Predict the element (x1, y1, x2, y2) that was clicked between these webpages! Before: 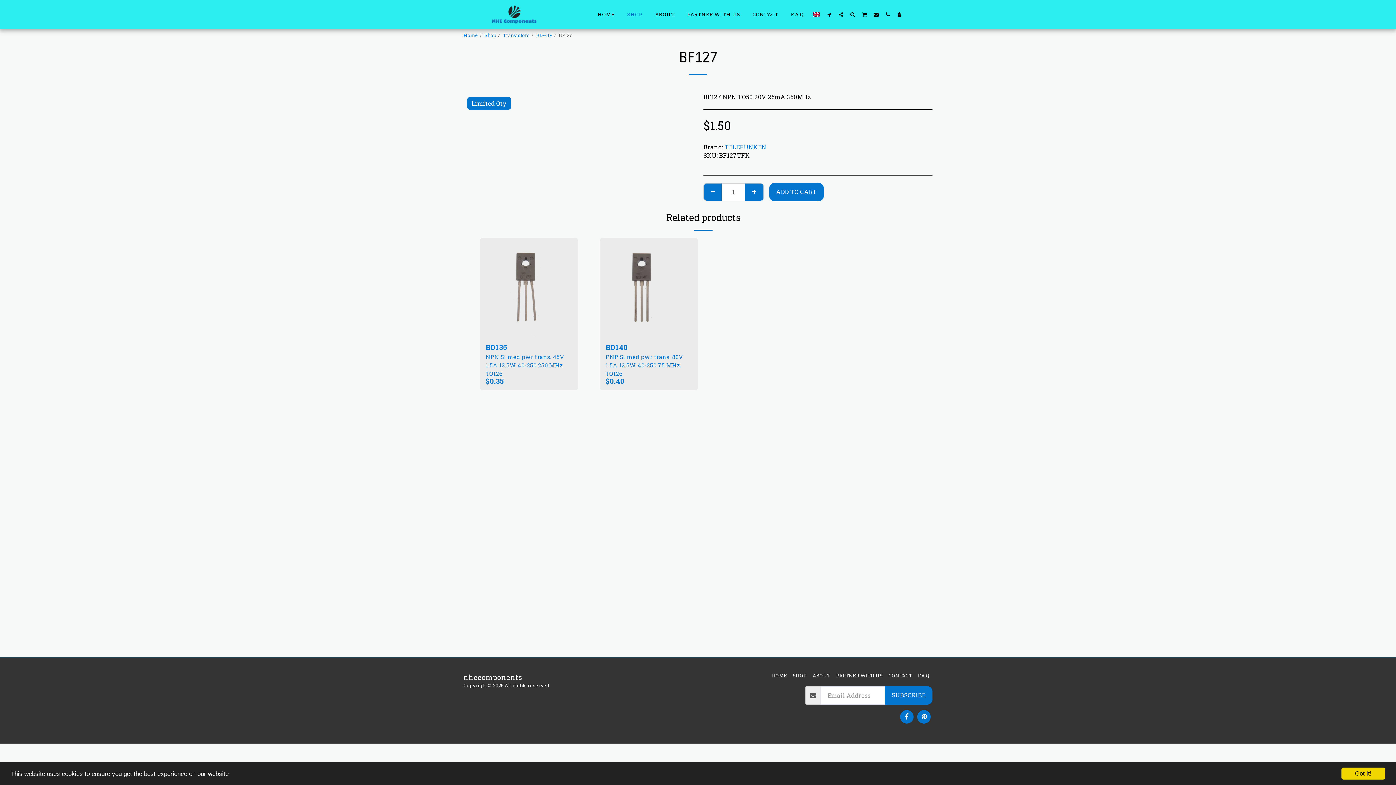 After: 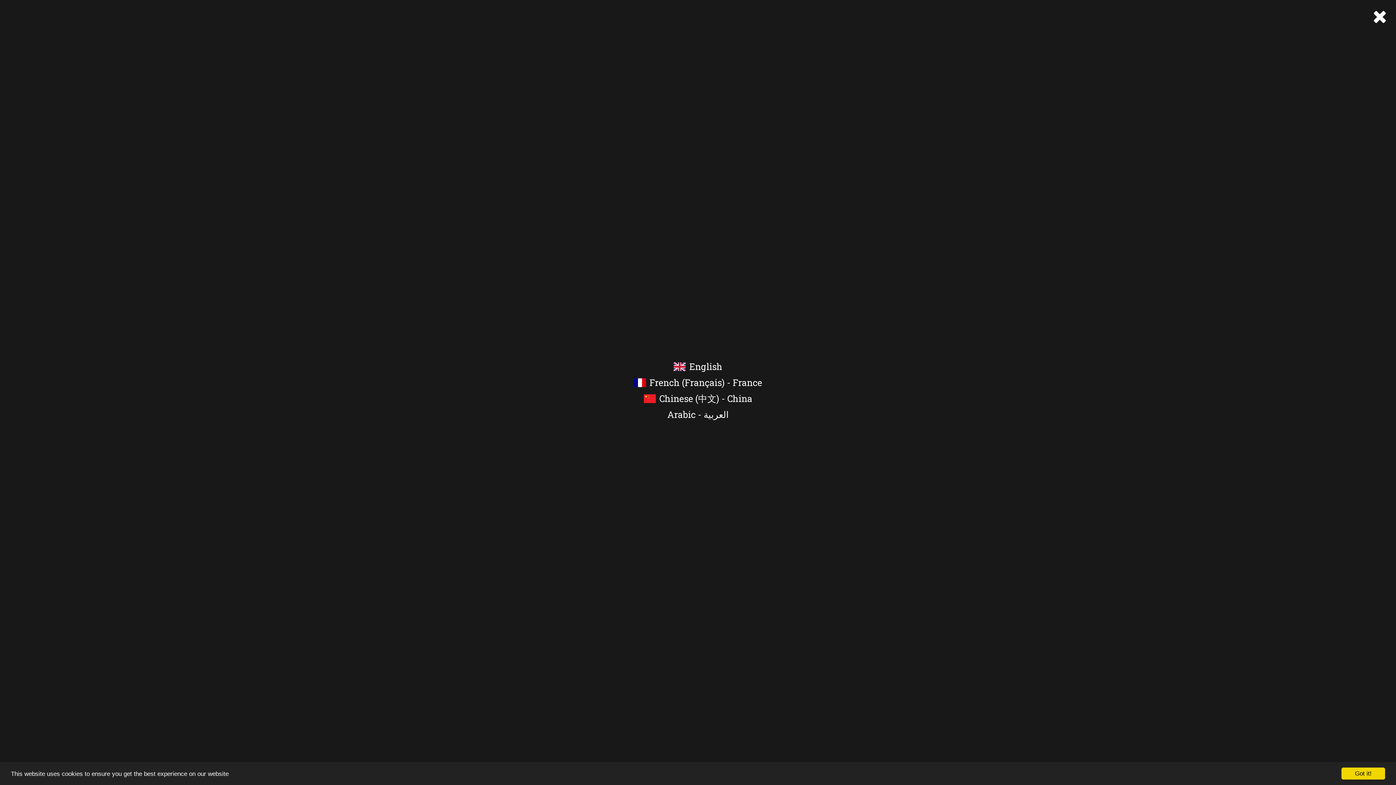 Action: bbox: (810, 11, 823, 17)